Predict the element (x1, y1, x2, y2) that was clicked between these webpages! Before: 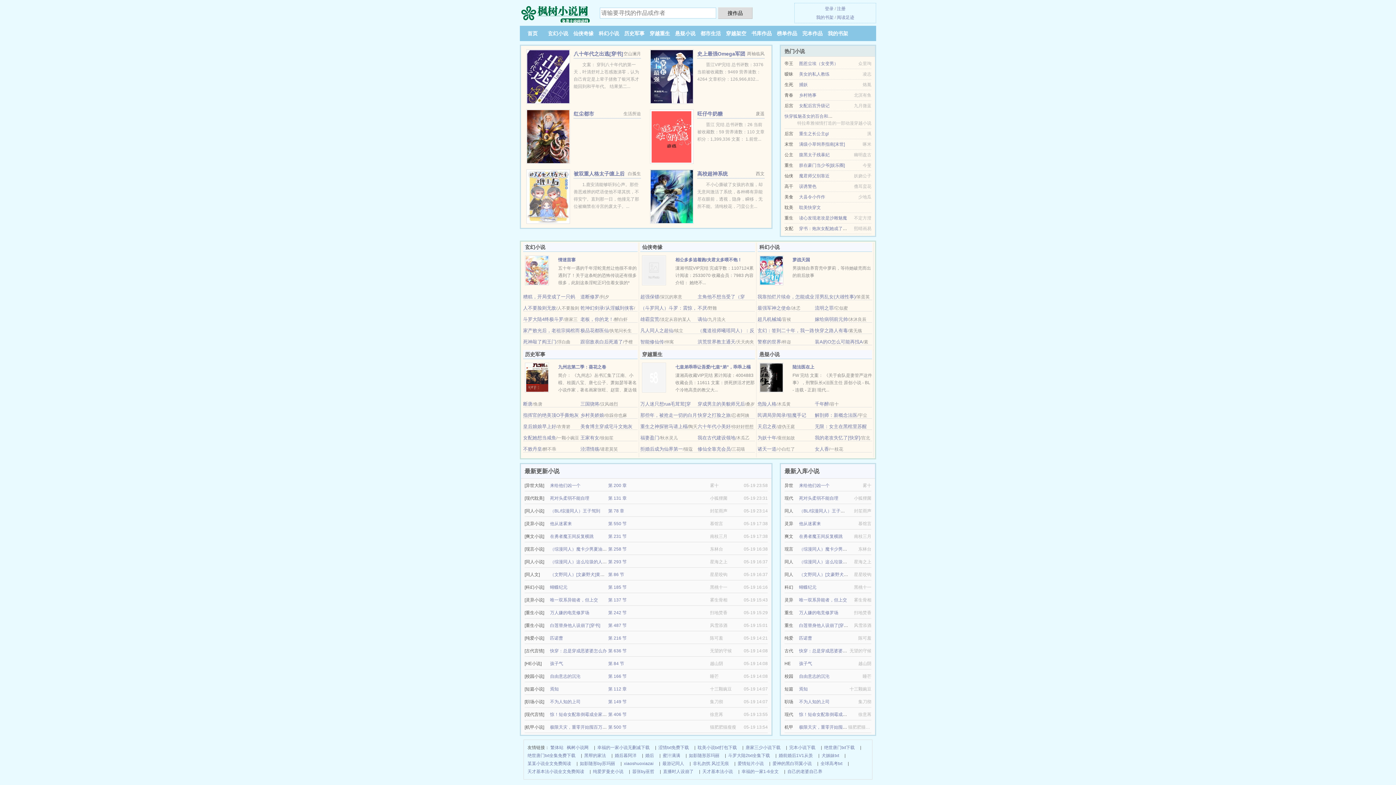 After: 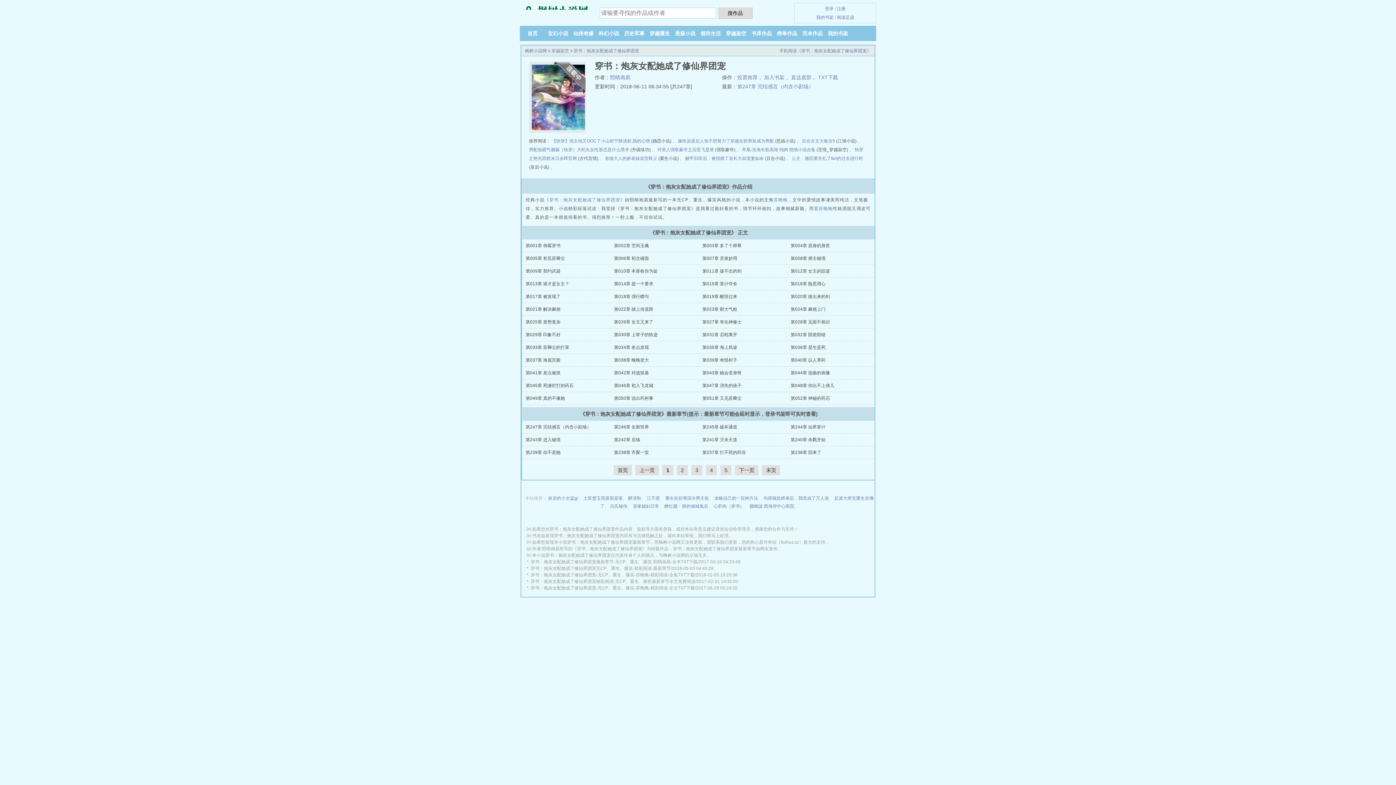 Action: bbox: (799, 226, 864, 231) label: 穿书：炮灰女配她成了修仙界团宠